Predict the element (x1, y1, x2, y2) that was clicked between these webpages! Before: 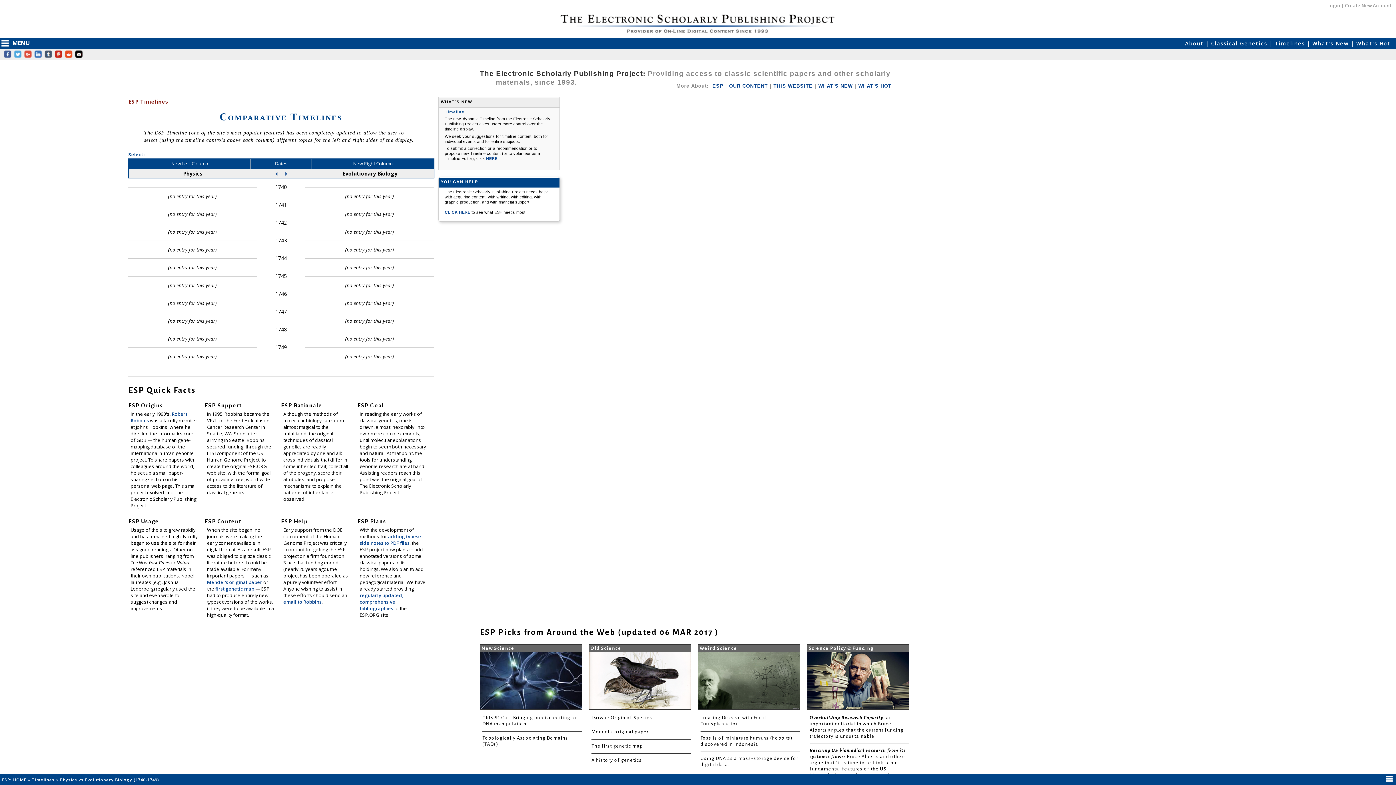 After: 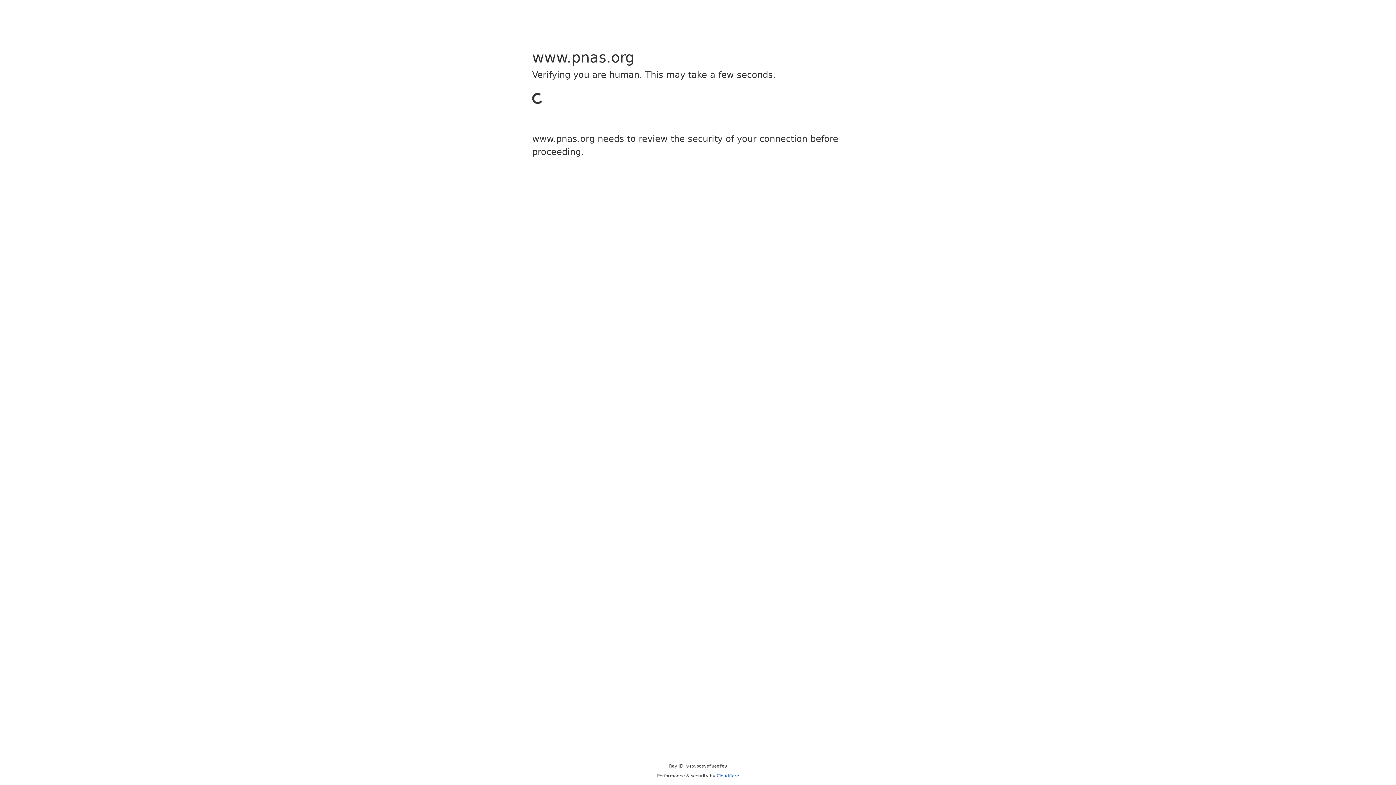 Action: label: Rescuing US biomedical research from its systemic flaws: Bruce Alberts and others argue that "it is time to rethink some fundamental features of the US biomedical research ecosystem." bbox: (809, 748, 906, 778)